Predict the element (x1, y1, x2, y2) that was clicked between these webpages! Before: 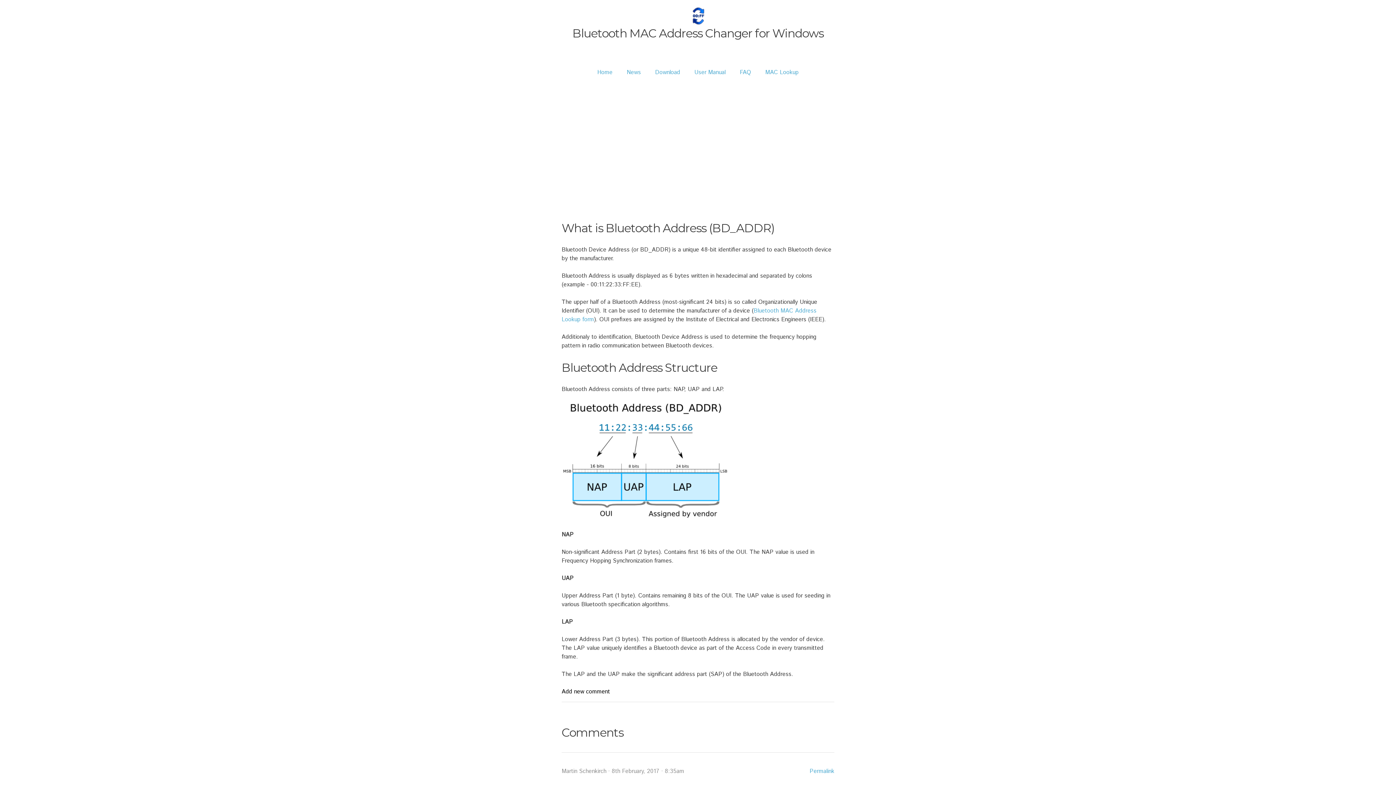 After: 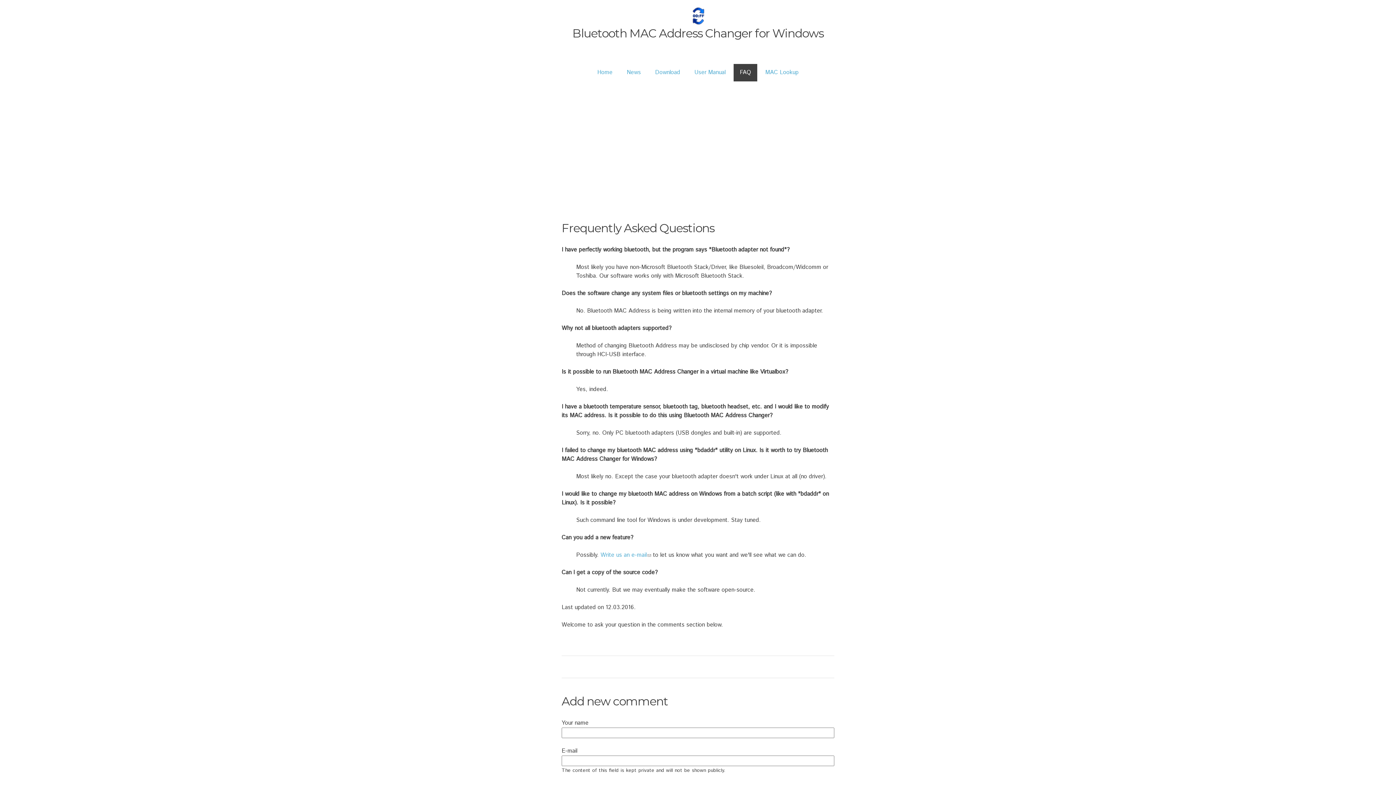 Action: bbox: (733, 64, 757, 81) label: FAQ